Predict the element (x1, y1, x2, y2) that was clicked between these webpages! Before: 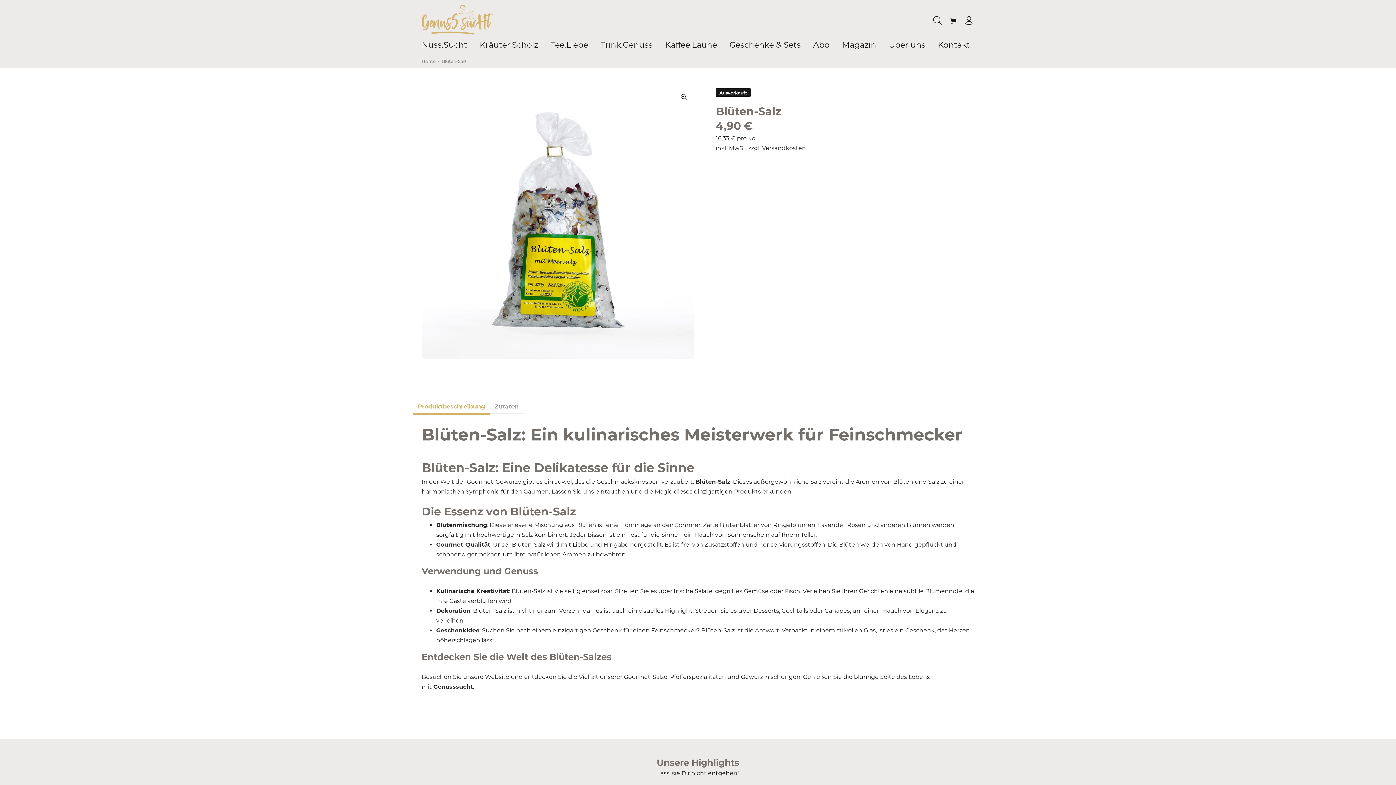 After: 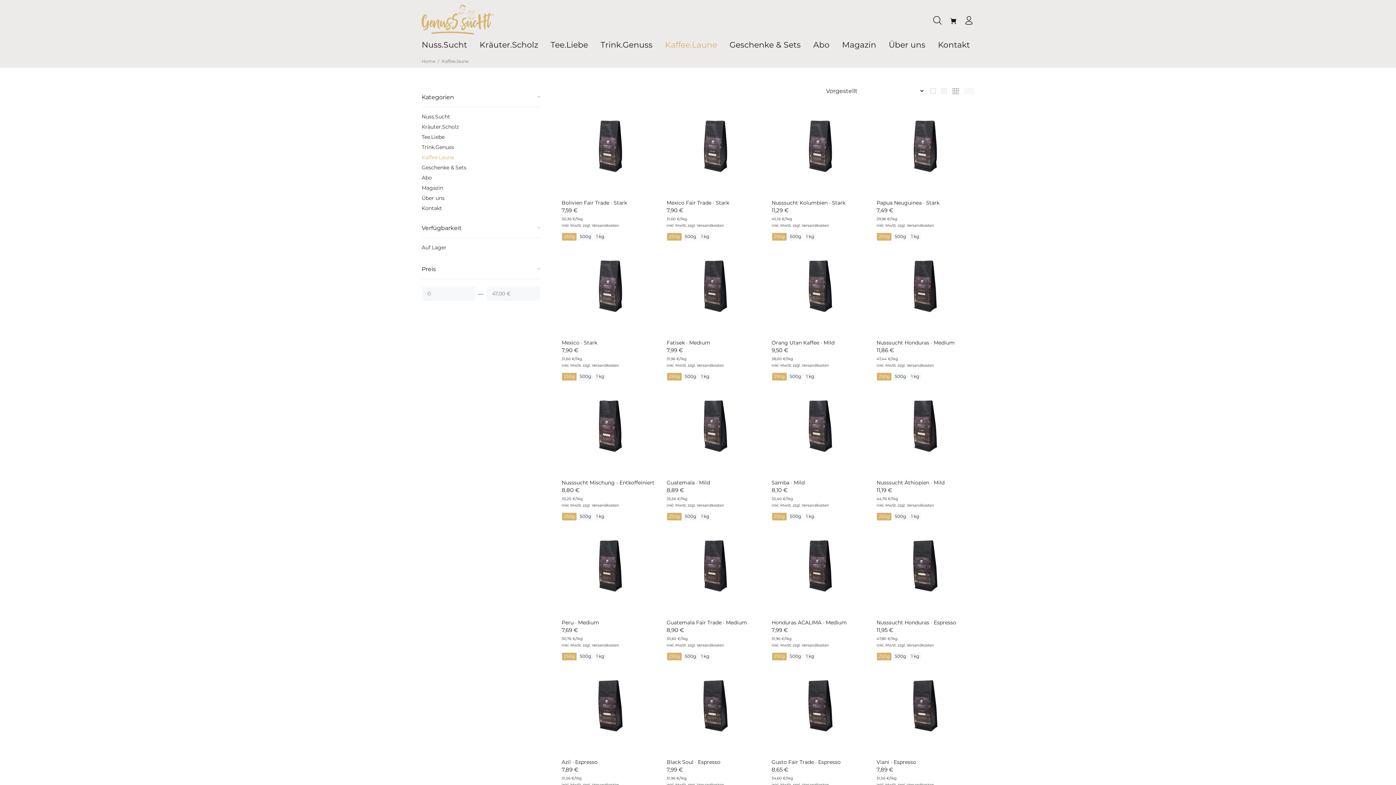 Action: bbox: (662, 37, 720, 54) label: Kaffee.Laune